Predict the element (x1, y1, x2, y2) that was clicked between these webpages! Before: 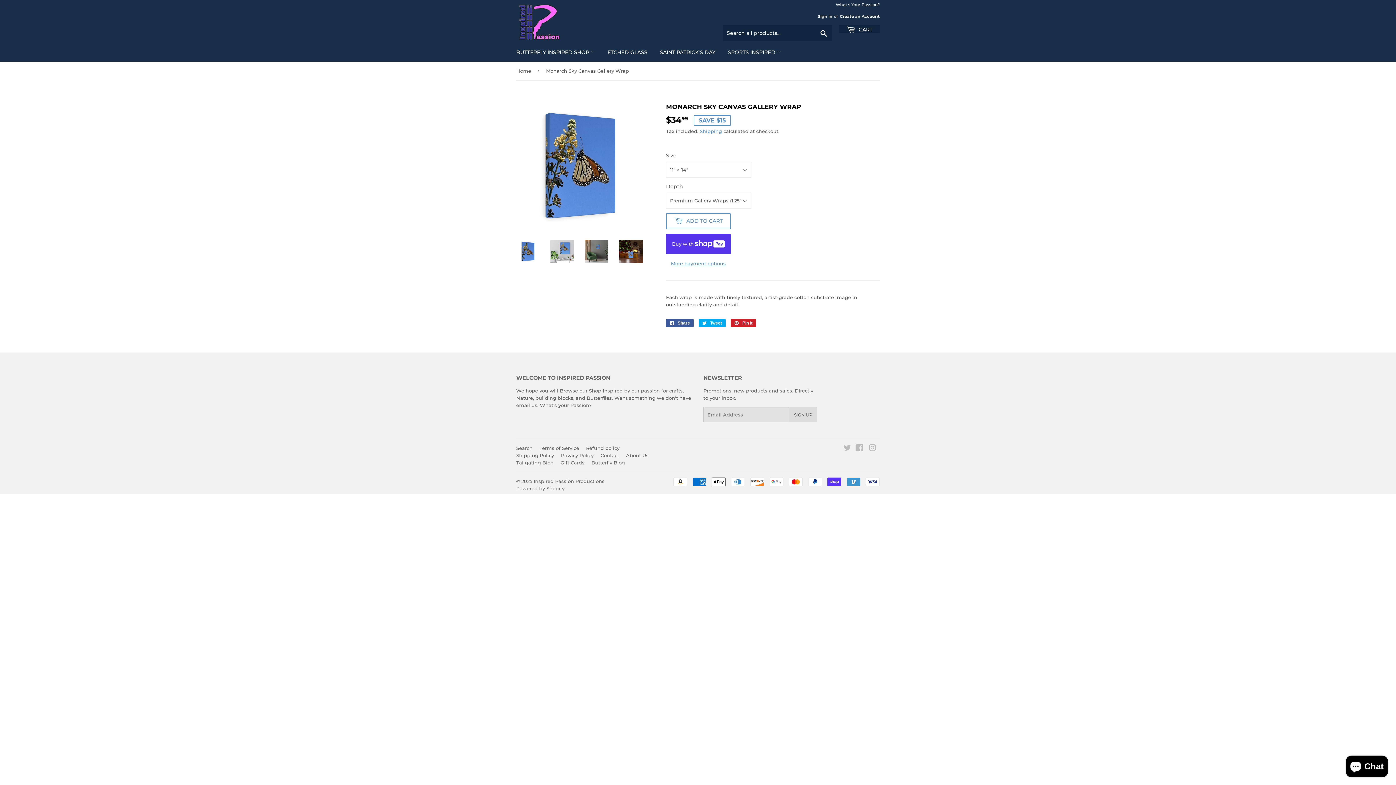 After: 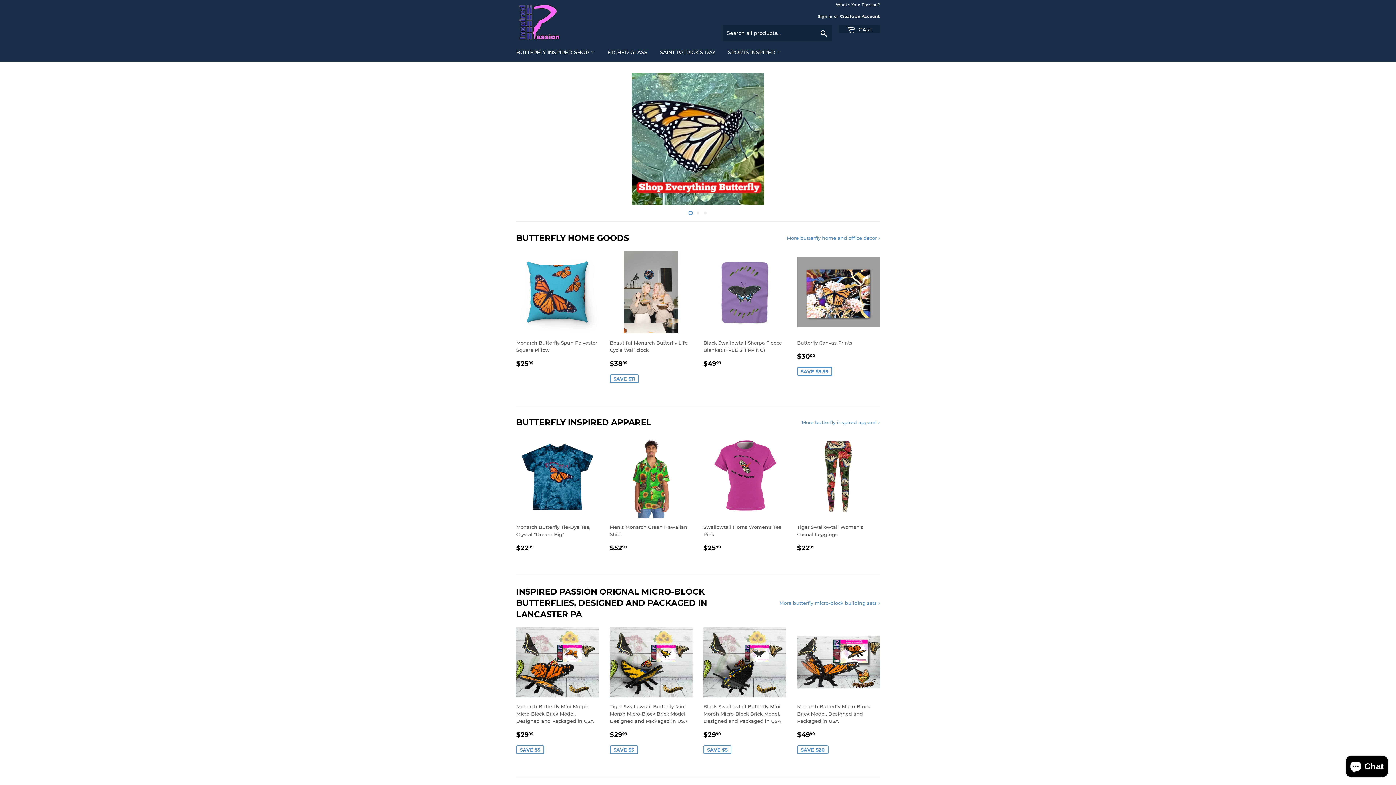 Action: bbox: (516, 0, 698, 42)